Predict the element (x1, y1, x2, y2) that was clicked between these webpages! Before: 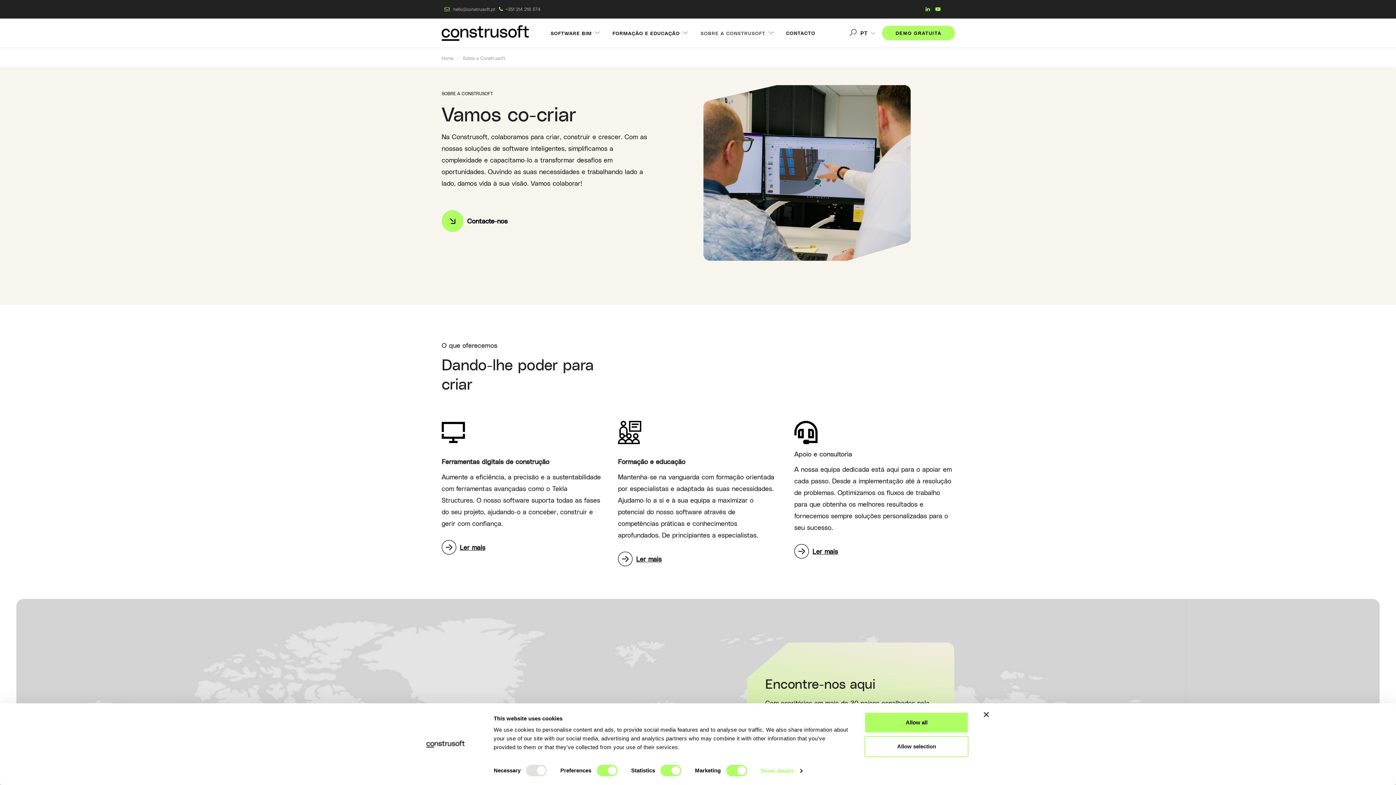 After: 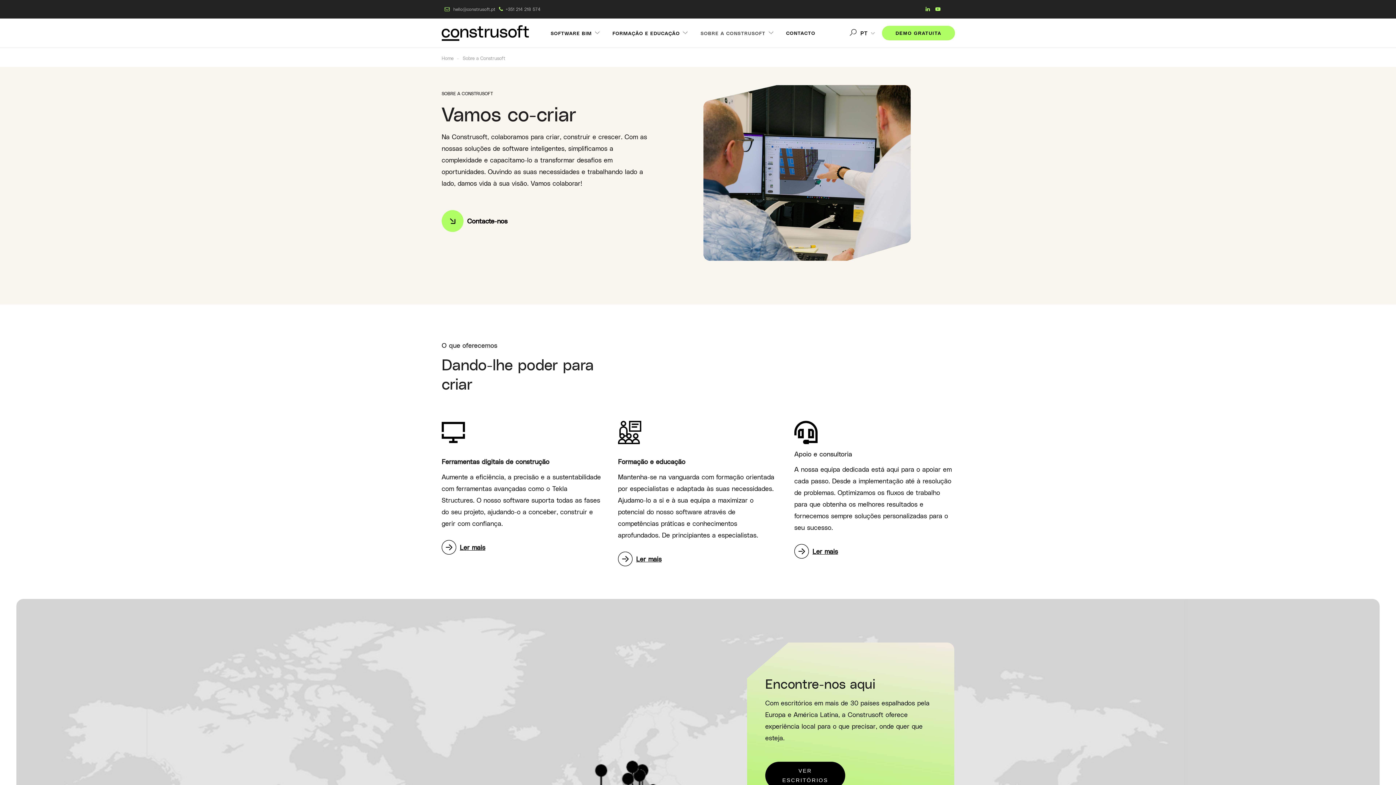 Action: bbox: (924, 6, 932, 11)